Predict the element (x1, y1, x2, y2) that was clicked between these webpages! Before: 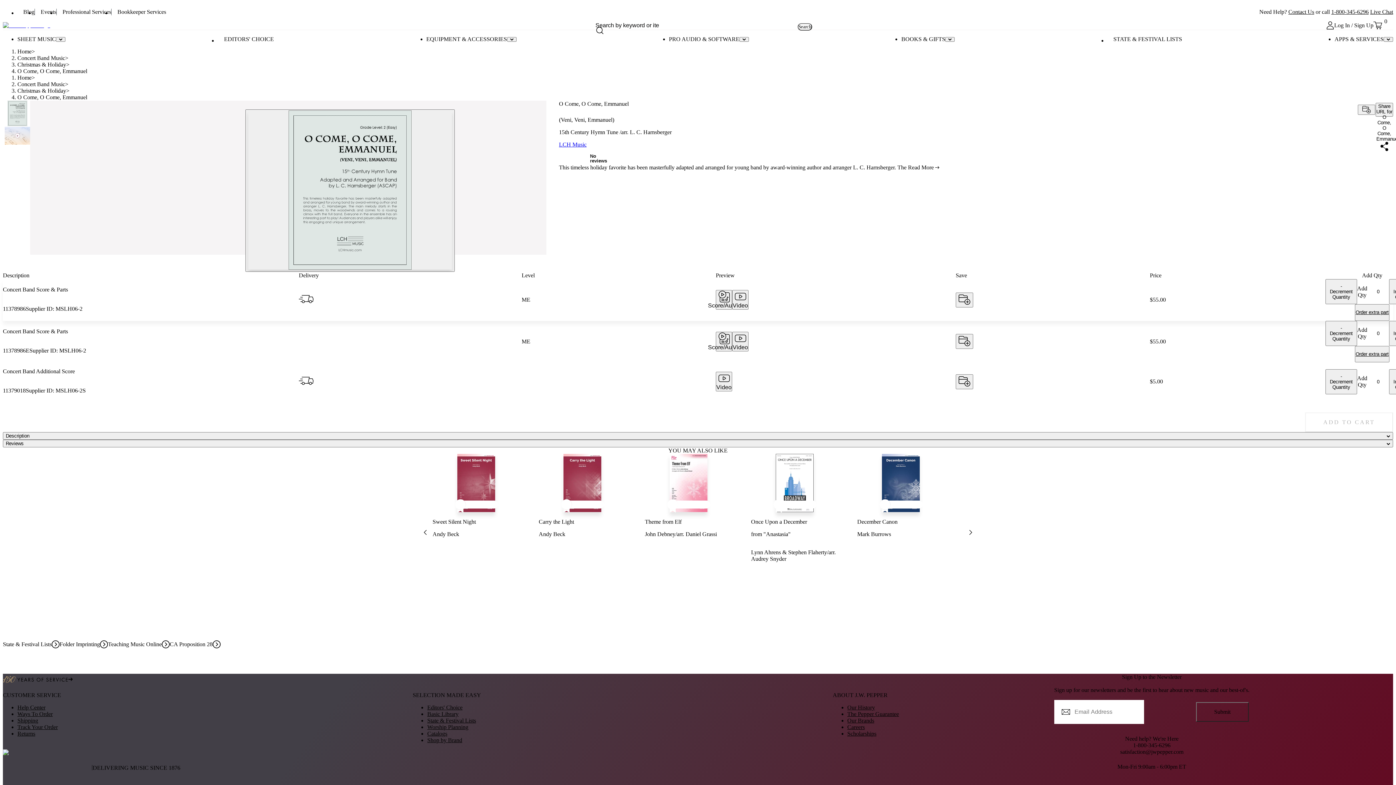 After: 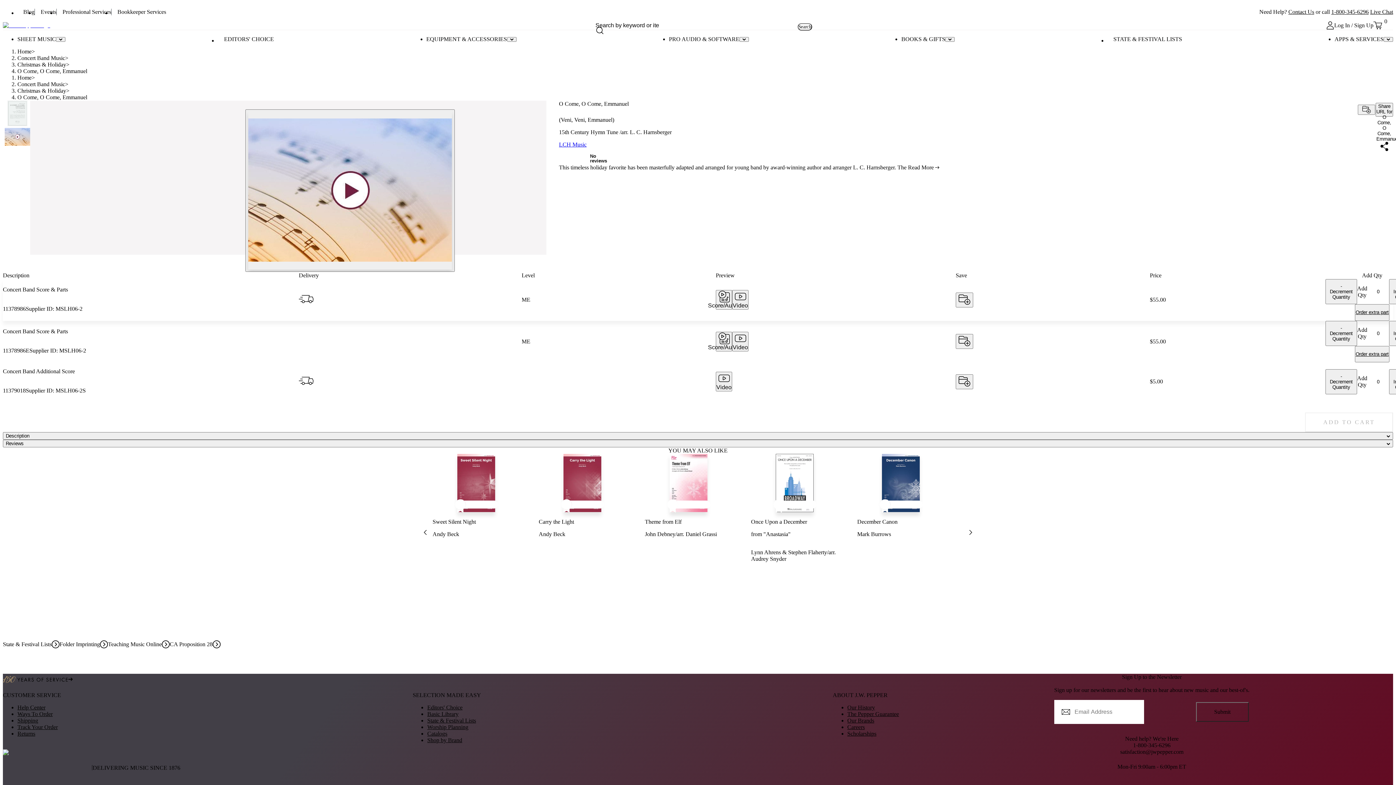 Action: bbox: (4, 126, 30, 145) label: Go to Slide 2